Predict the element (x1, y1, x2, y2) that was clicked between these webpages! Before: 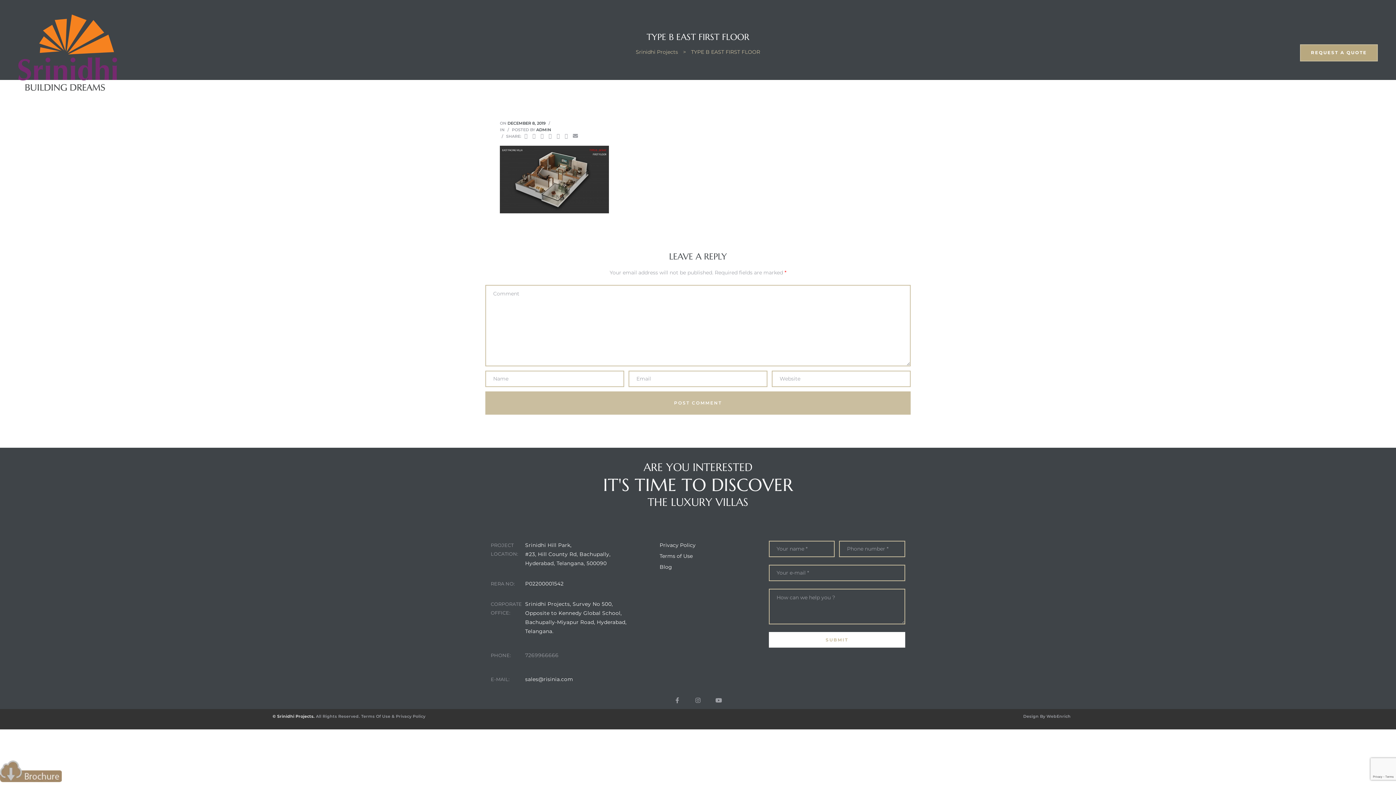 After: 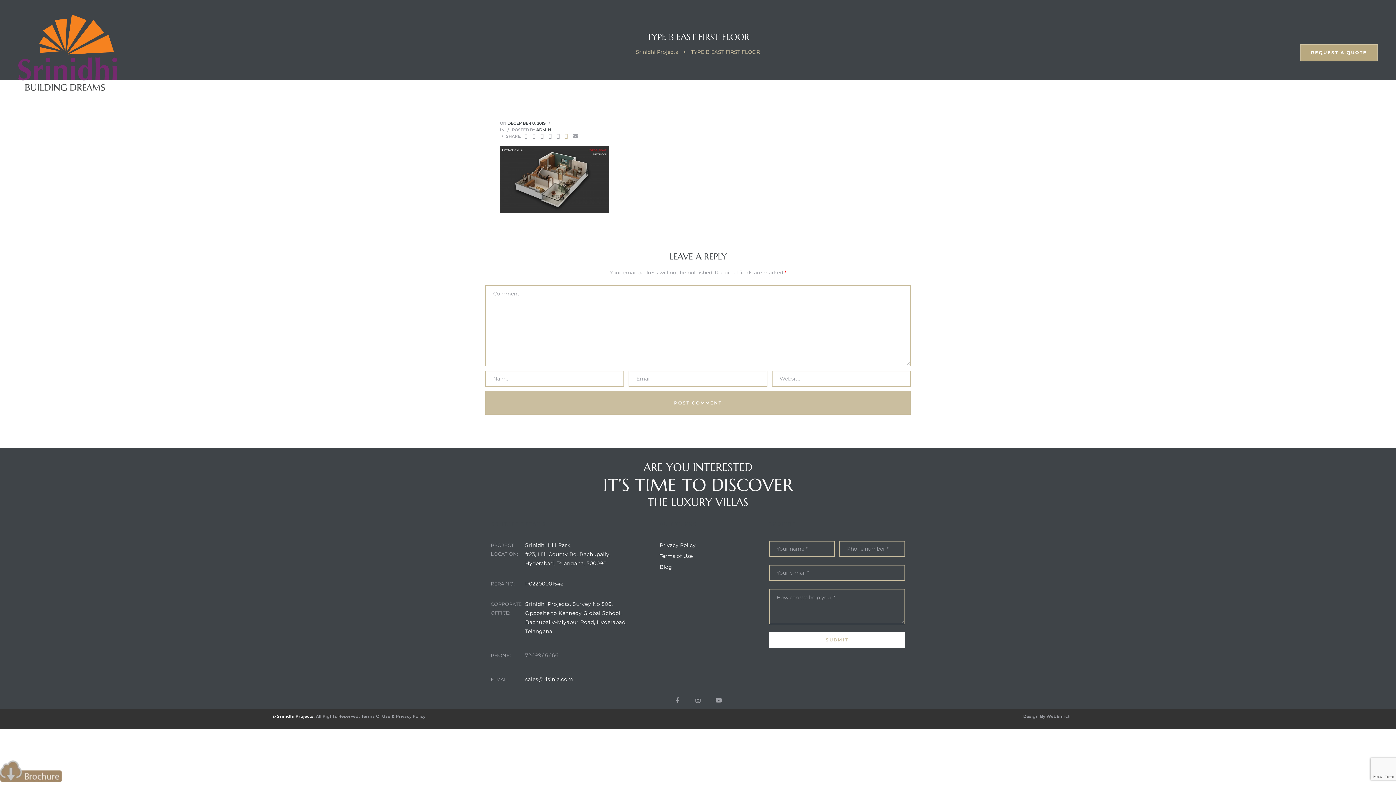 Action: bbox: (564, 132, 567, 140)